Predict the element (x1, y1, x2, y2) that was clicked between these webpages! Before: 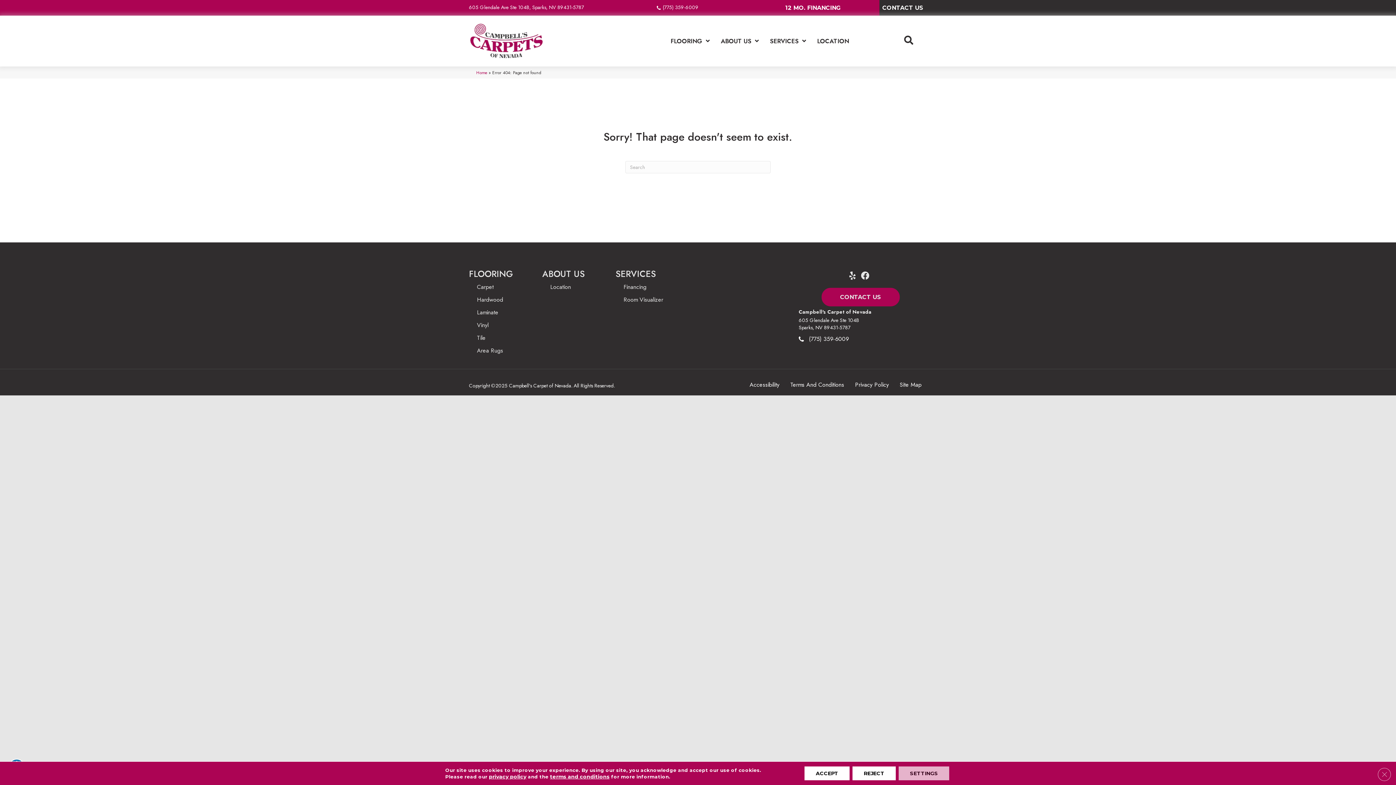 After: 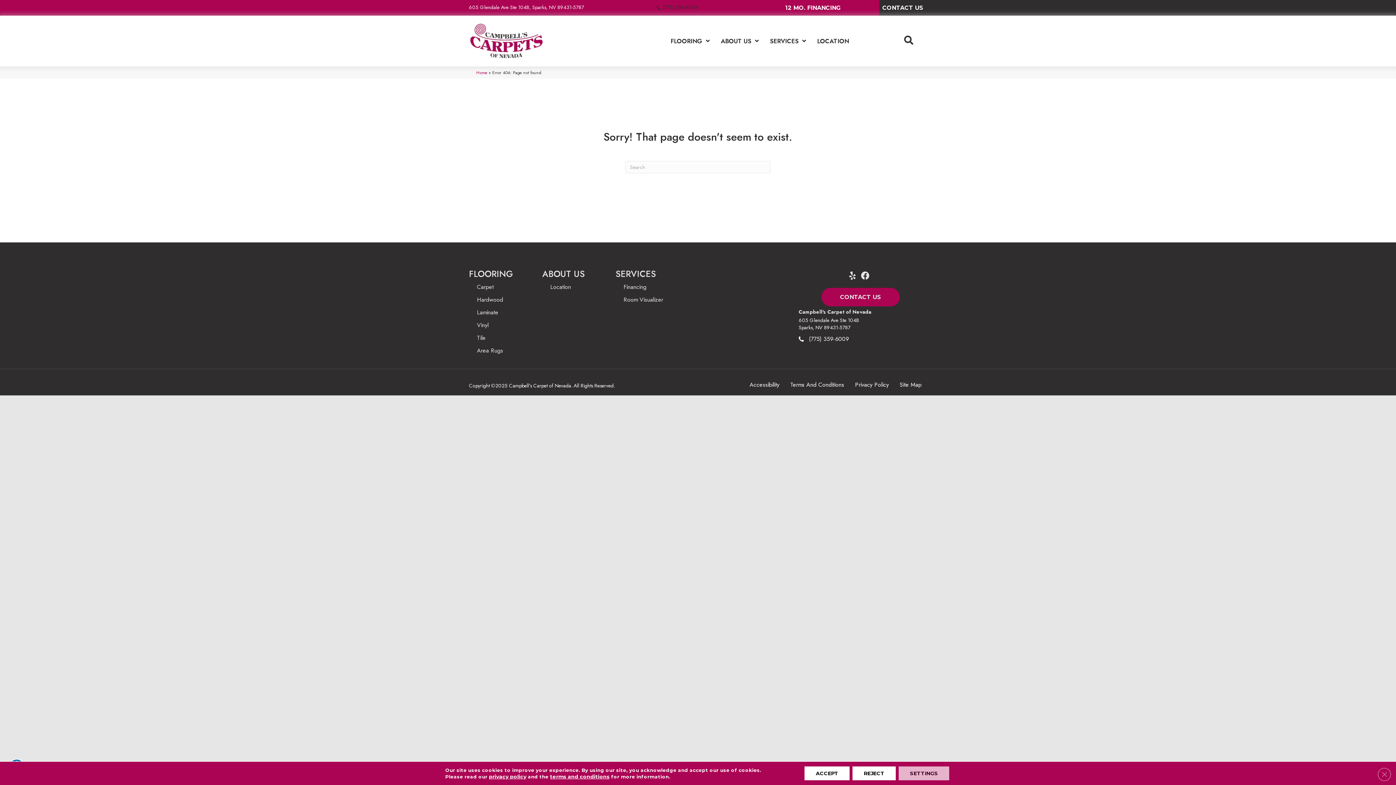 Action: label: (775) 359-6009 bbox: (656, 3, 698, 10)